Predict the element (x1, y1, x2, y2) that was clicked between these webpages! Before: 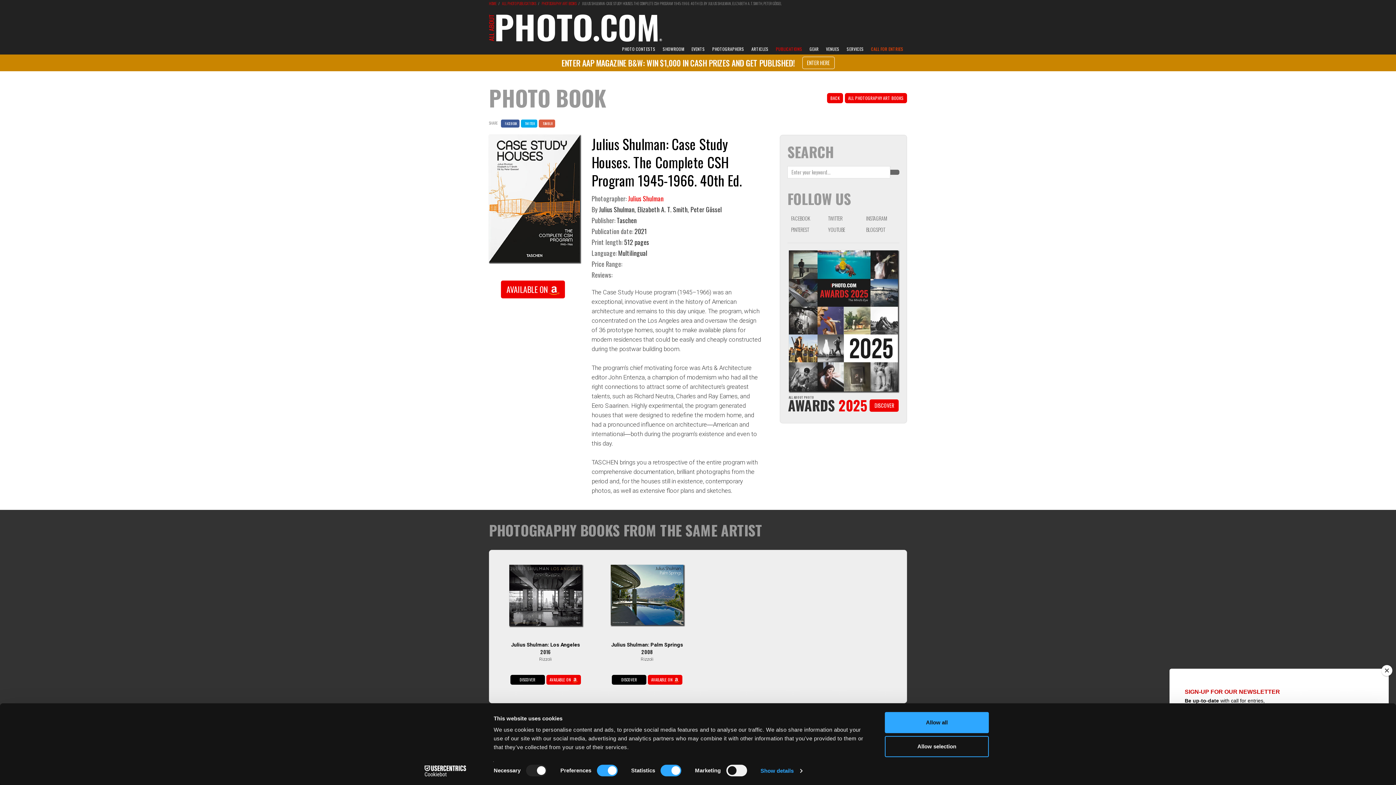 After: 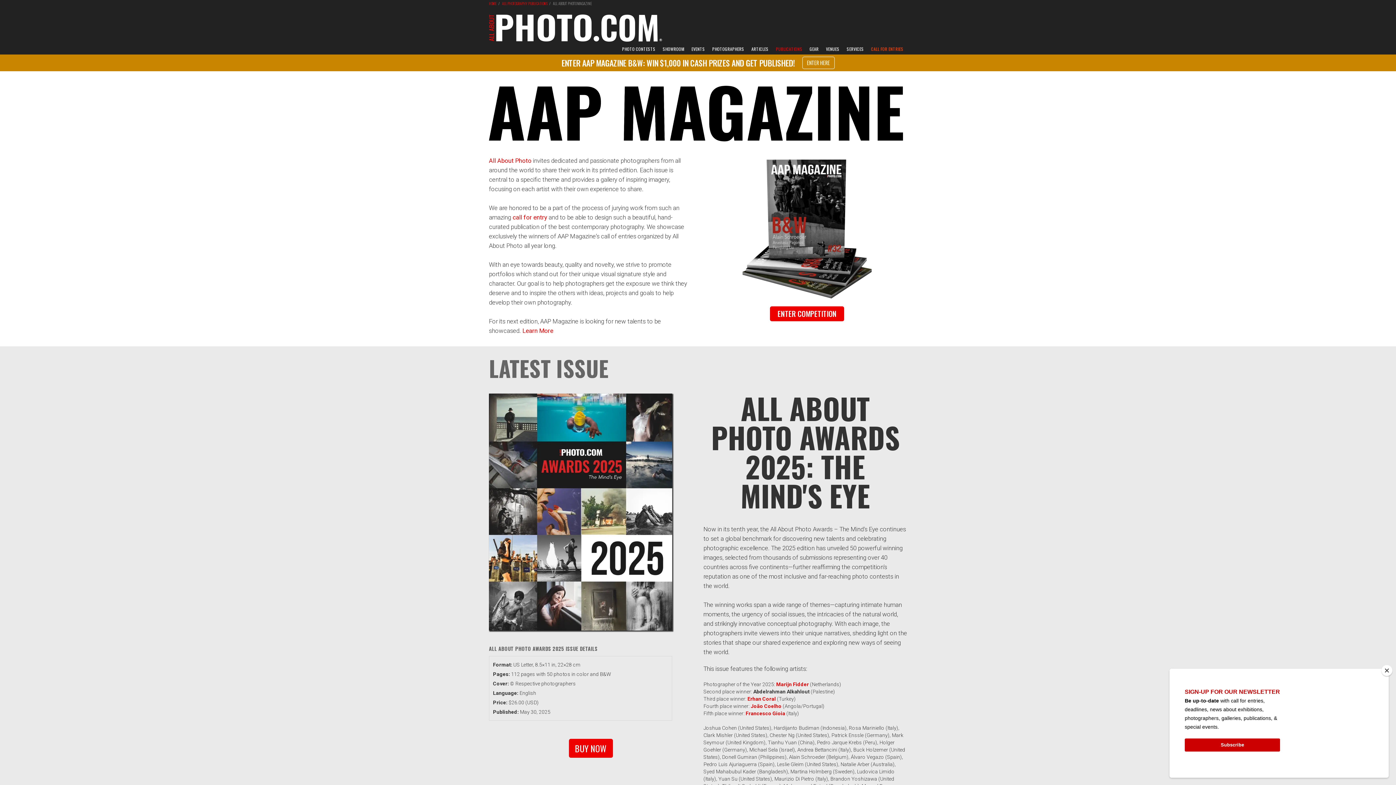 Action: bbox: (869, 402, 899, 408) label: Our printed edition showcases the winners of AAP Magazine call of entries